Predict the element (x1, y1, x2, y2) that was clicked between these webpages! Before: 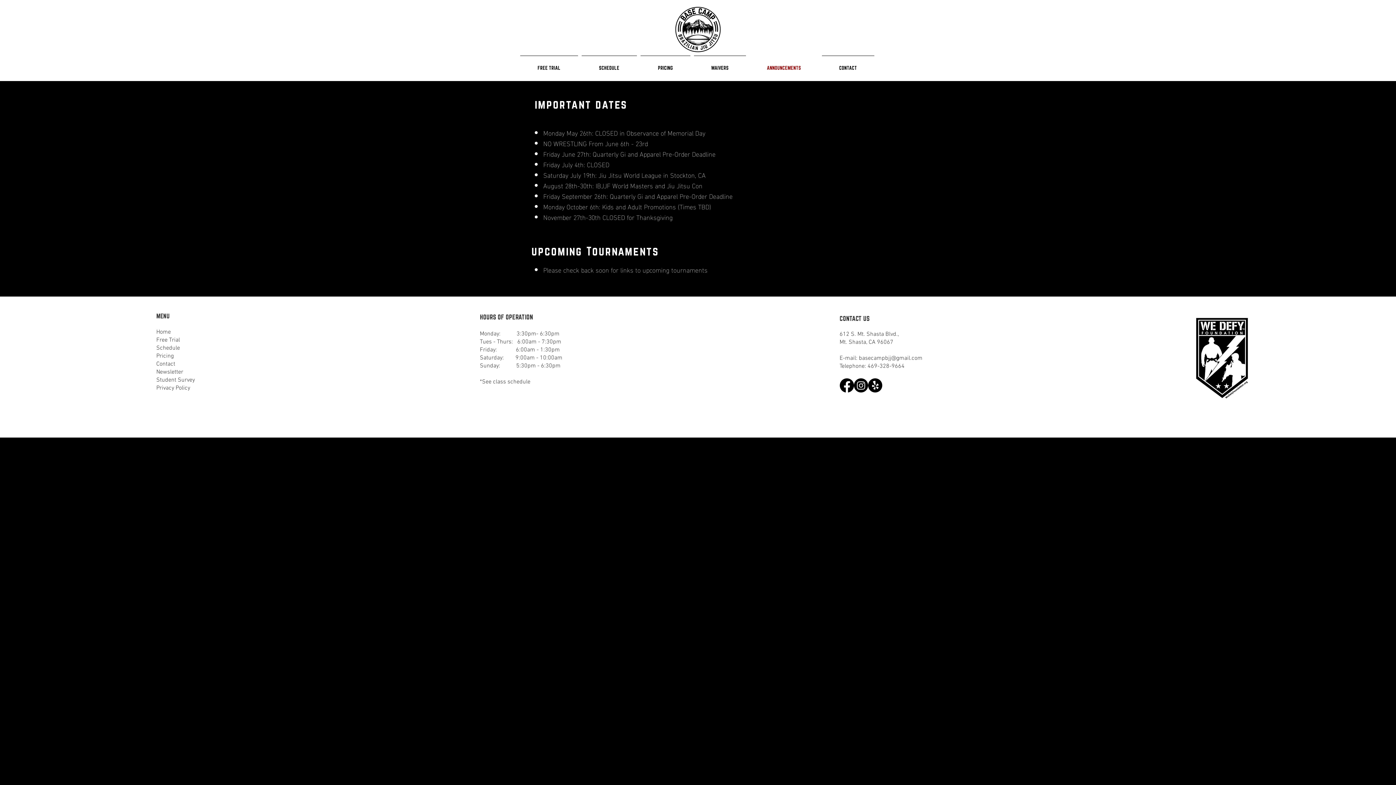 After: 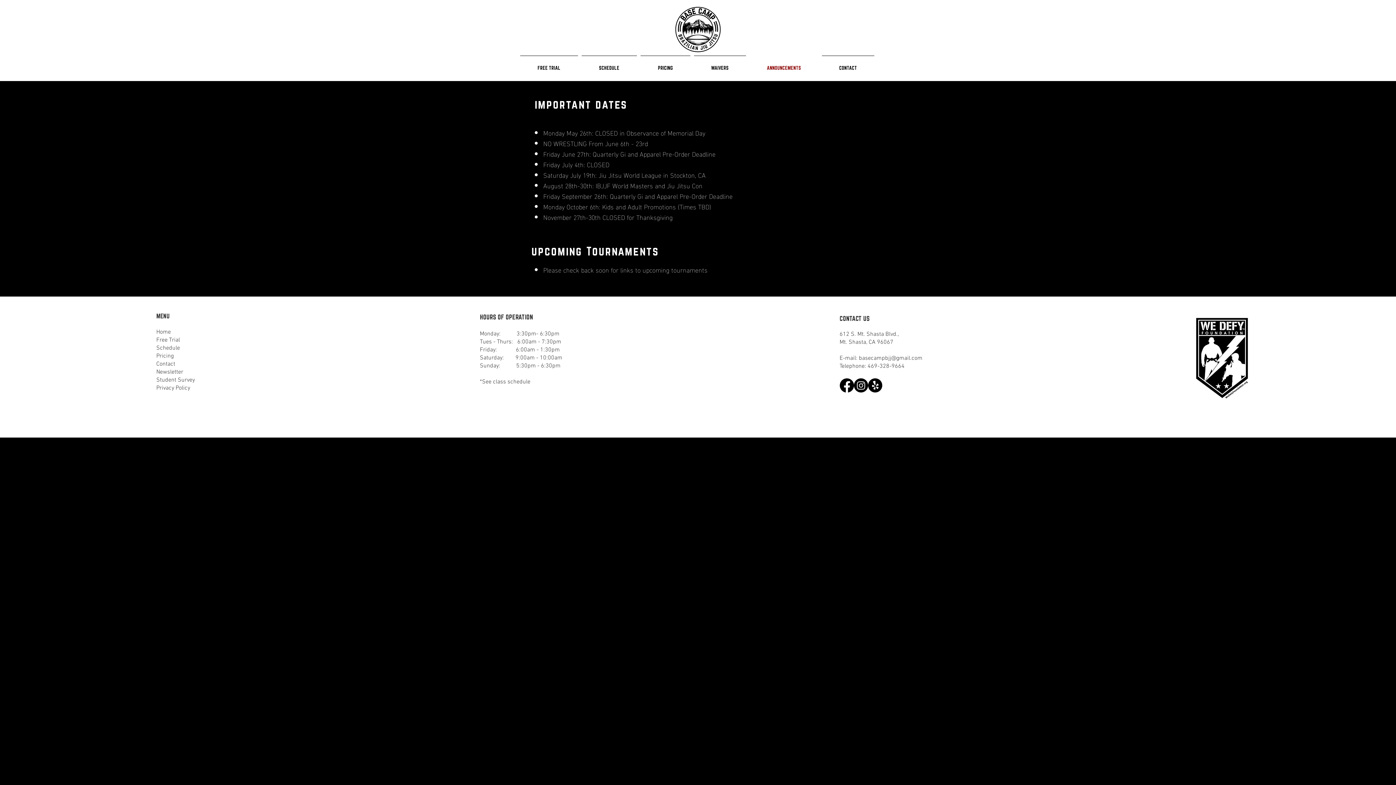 Action: bbox: (156, 384, 190, 392) label: Privacy Policy